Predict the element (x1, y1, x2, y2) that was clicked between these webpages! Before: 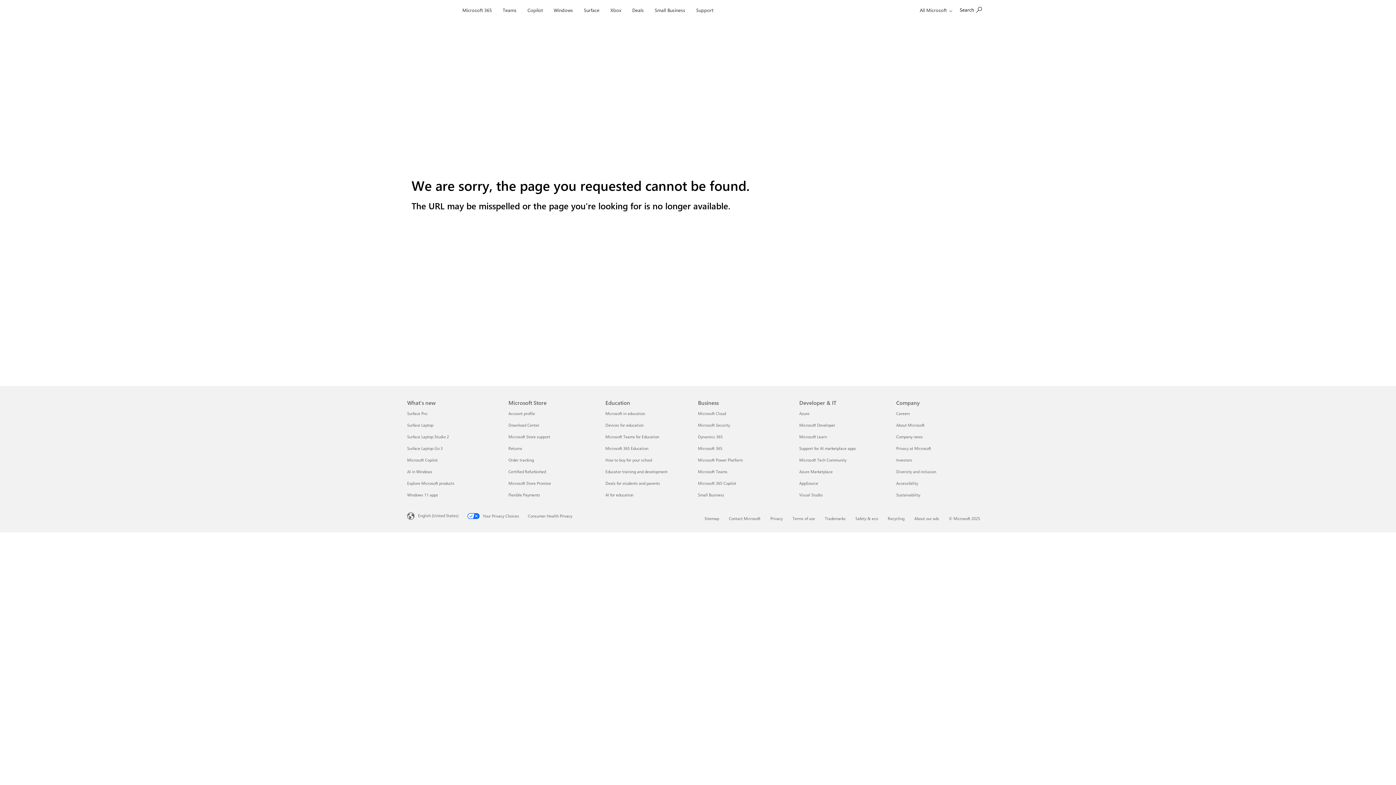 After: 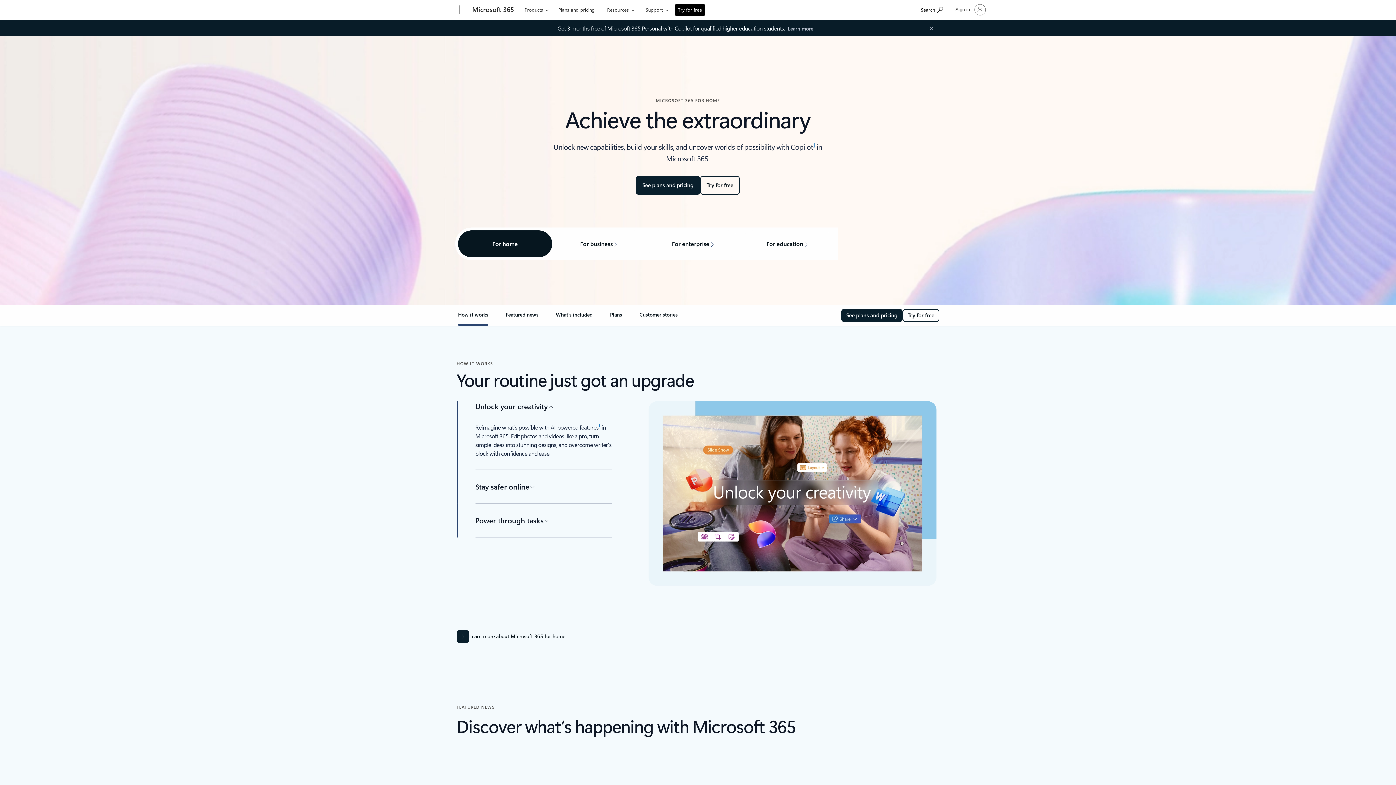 Action: label: Microsoft 365 bbox: (459, 0, 495, 17)